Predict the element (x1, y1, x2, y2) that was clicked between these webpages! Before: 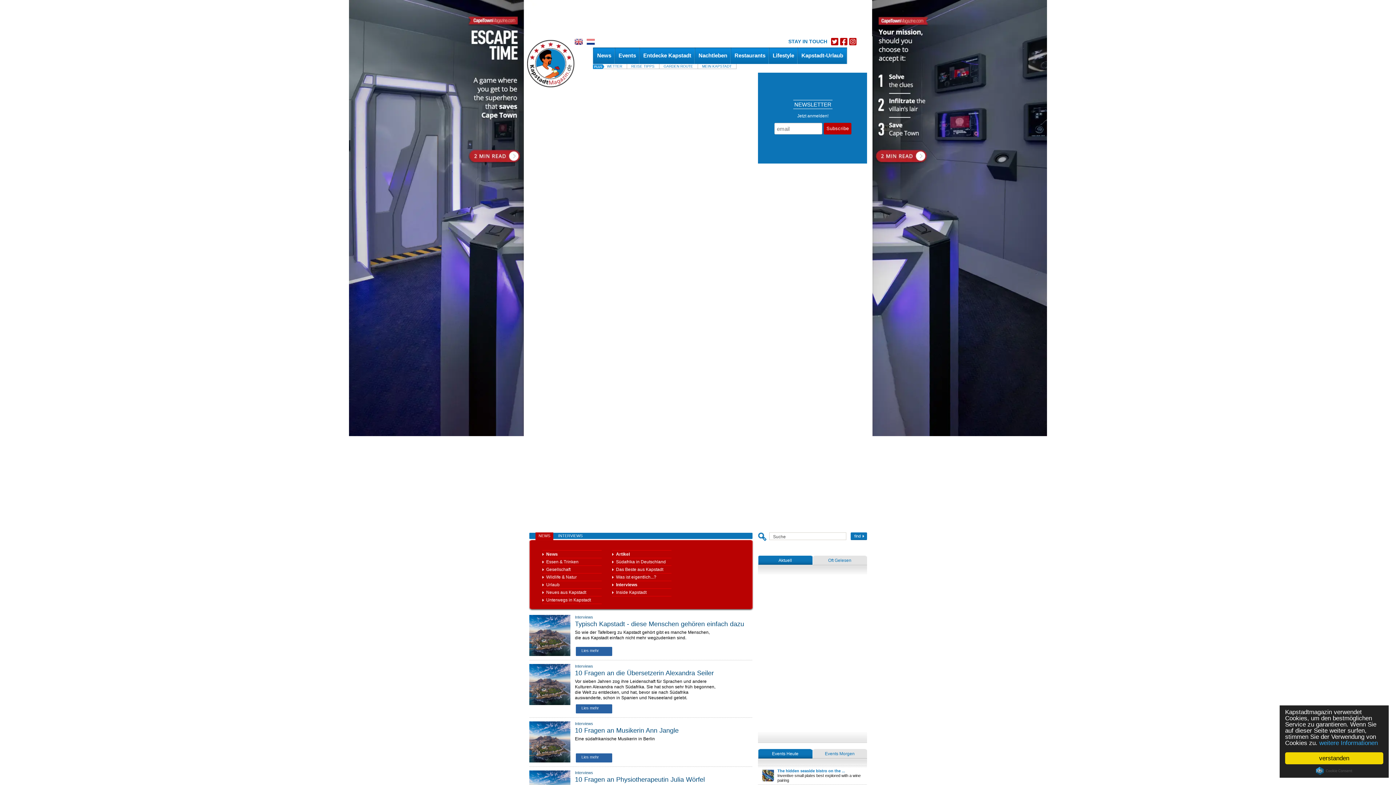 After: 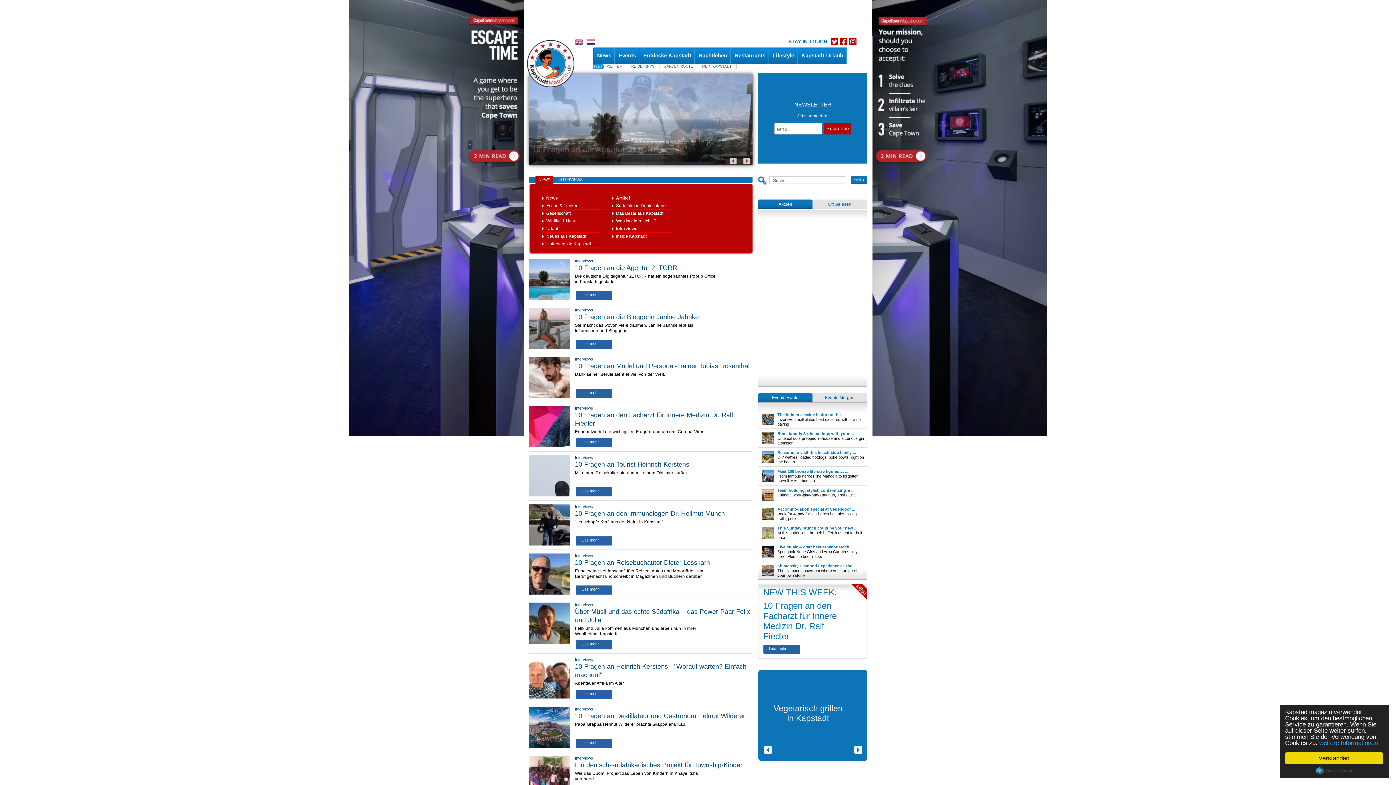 Action: label: Interviews bbox: (575, 664, 593, 668)